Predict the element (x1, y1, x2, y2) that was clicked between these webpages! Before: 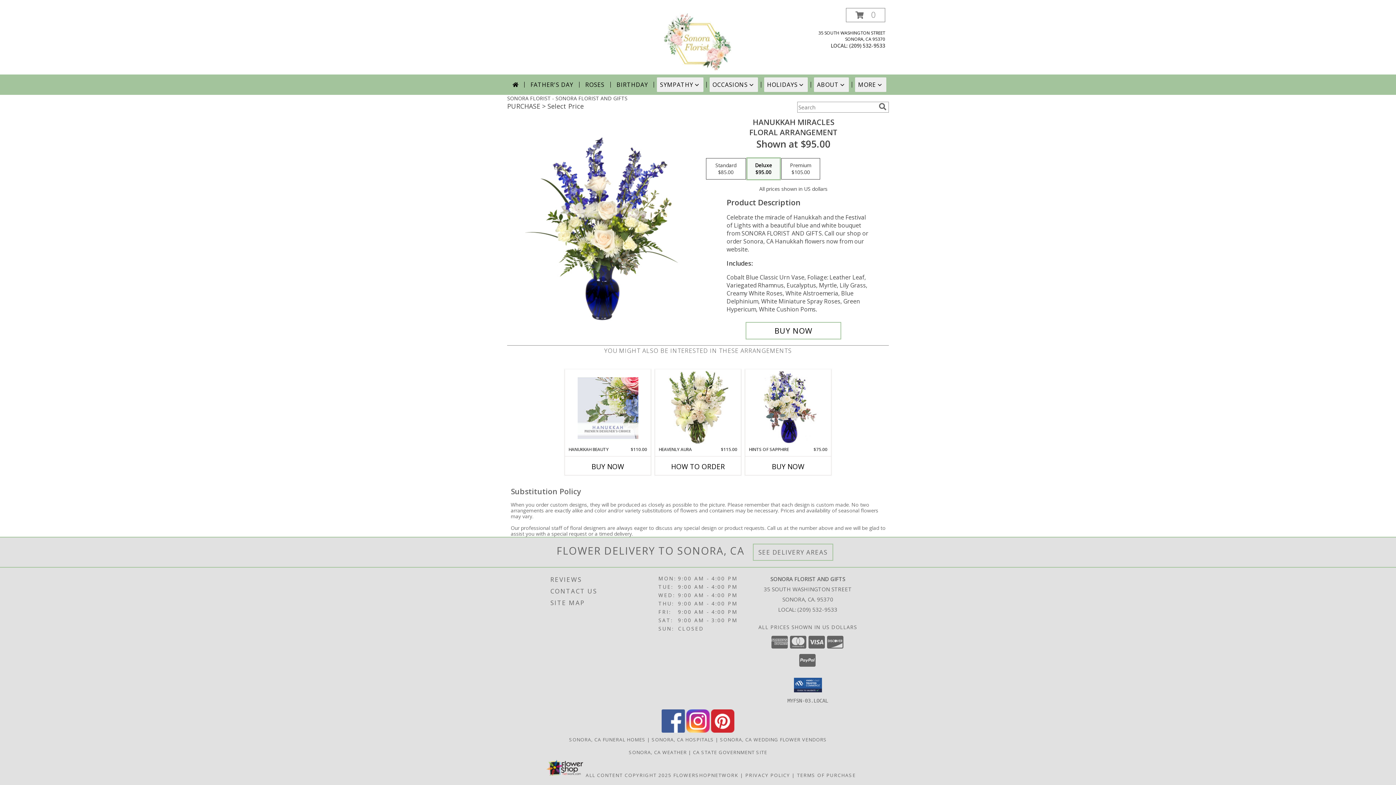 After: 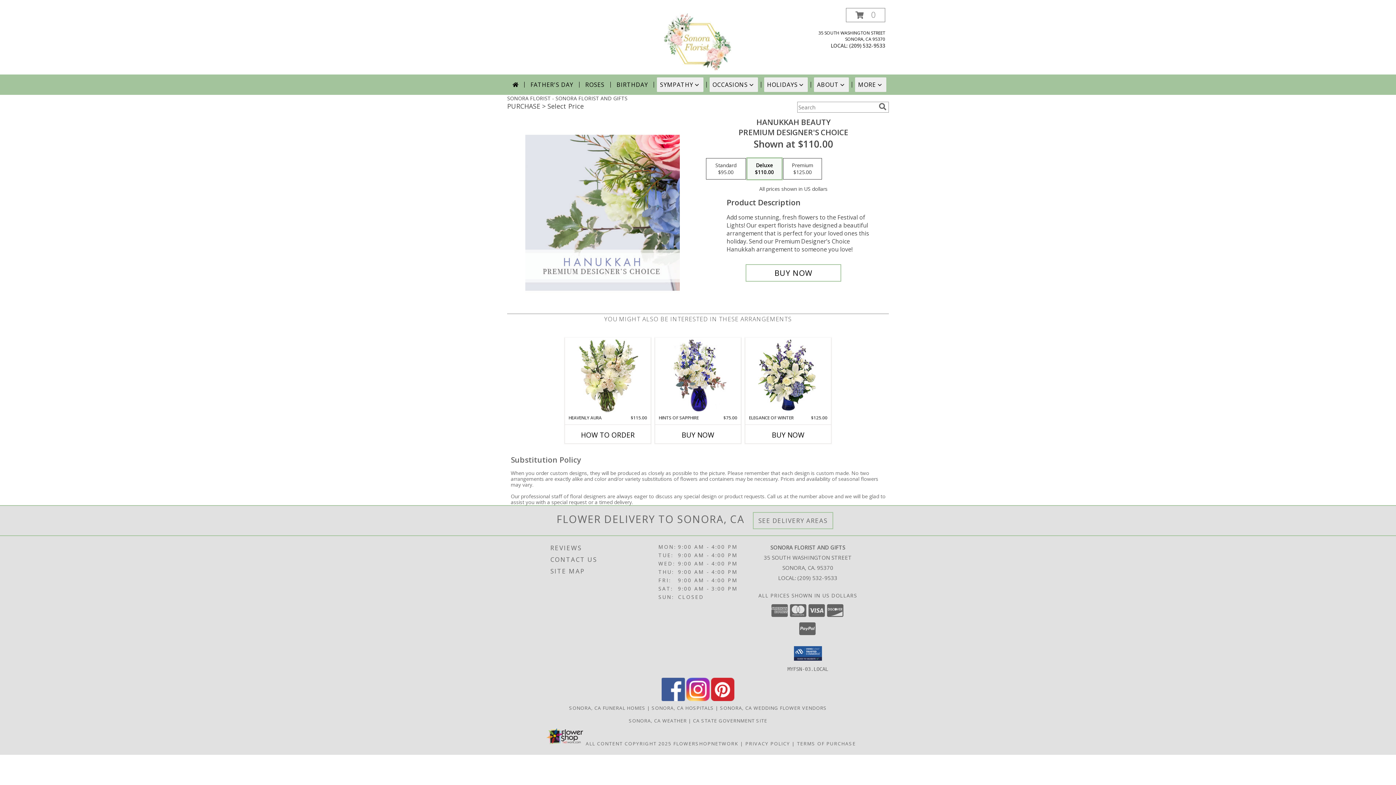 Action: label: View Hanukkah Beauty Premium Designer's Choice Info bbox: (577, 371, 638, 444)